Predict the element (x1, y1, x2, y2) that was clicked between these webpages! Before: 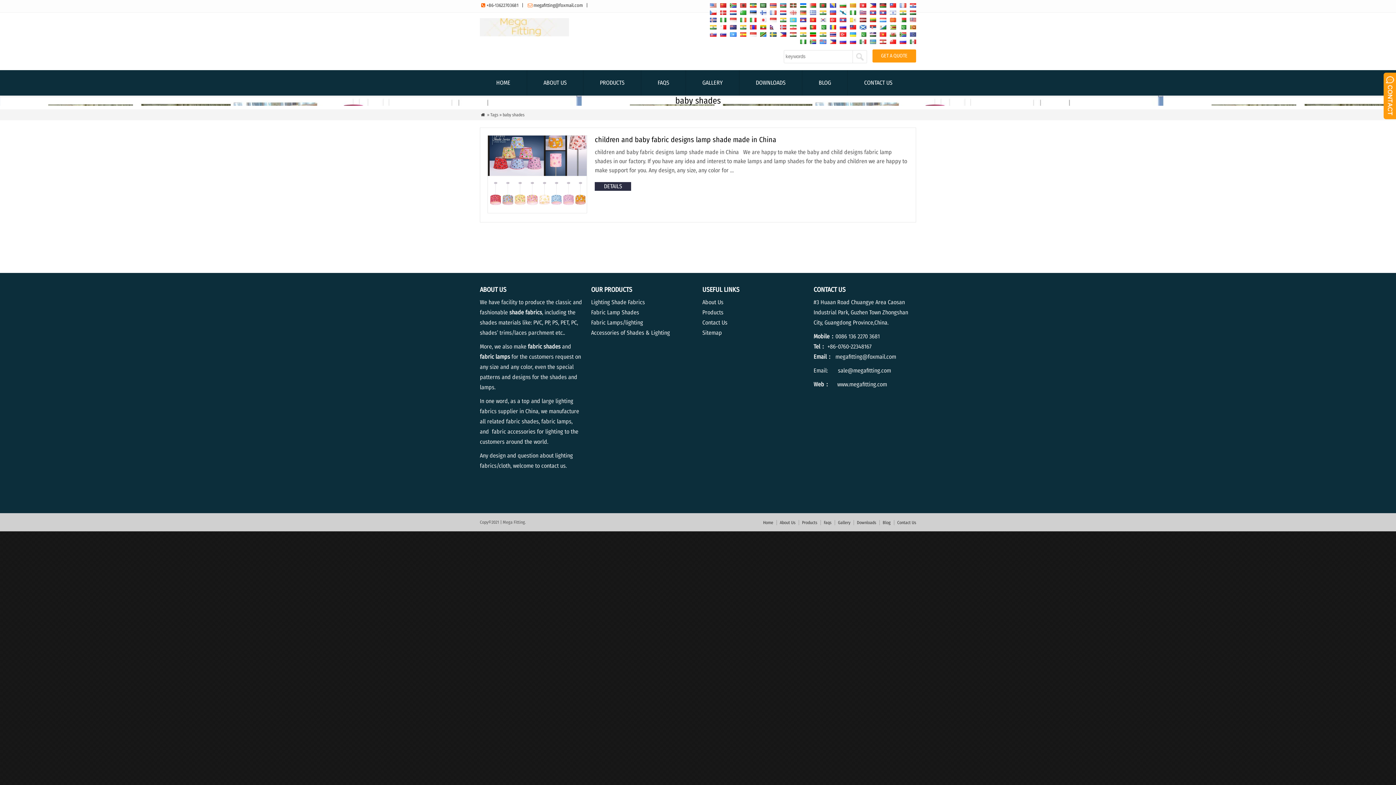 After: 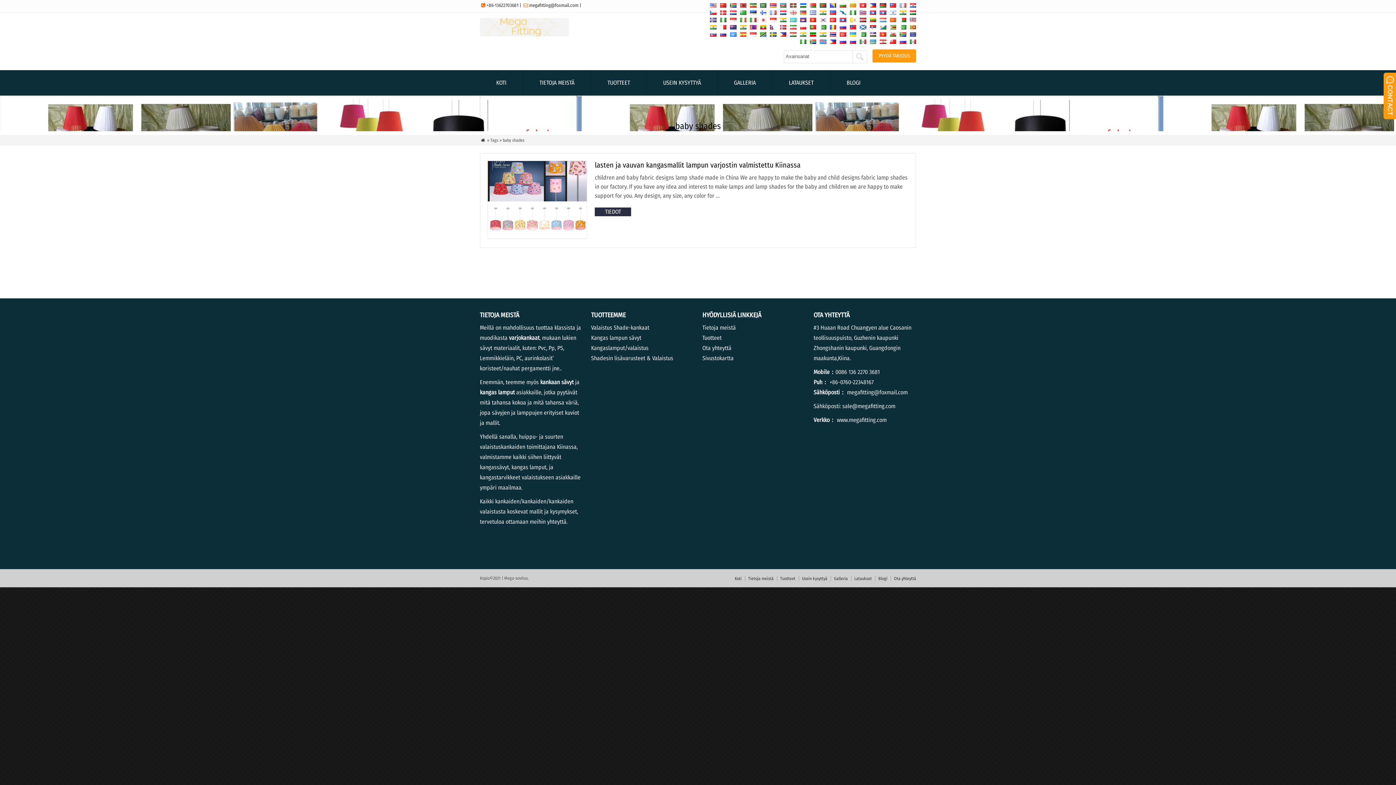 Action: bbox: (760, 10, 766, 16)